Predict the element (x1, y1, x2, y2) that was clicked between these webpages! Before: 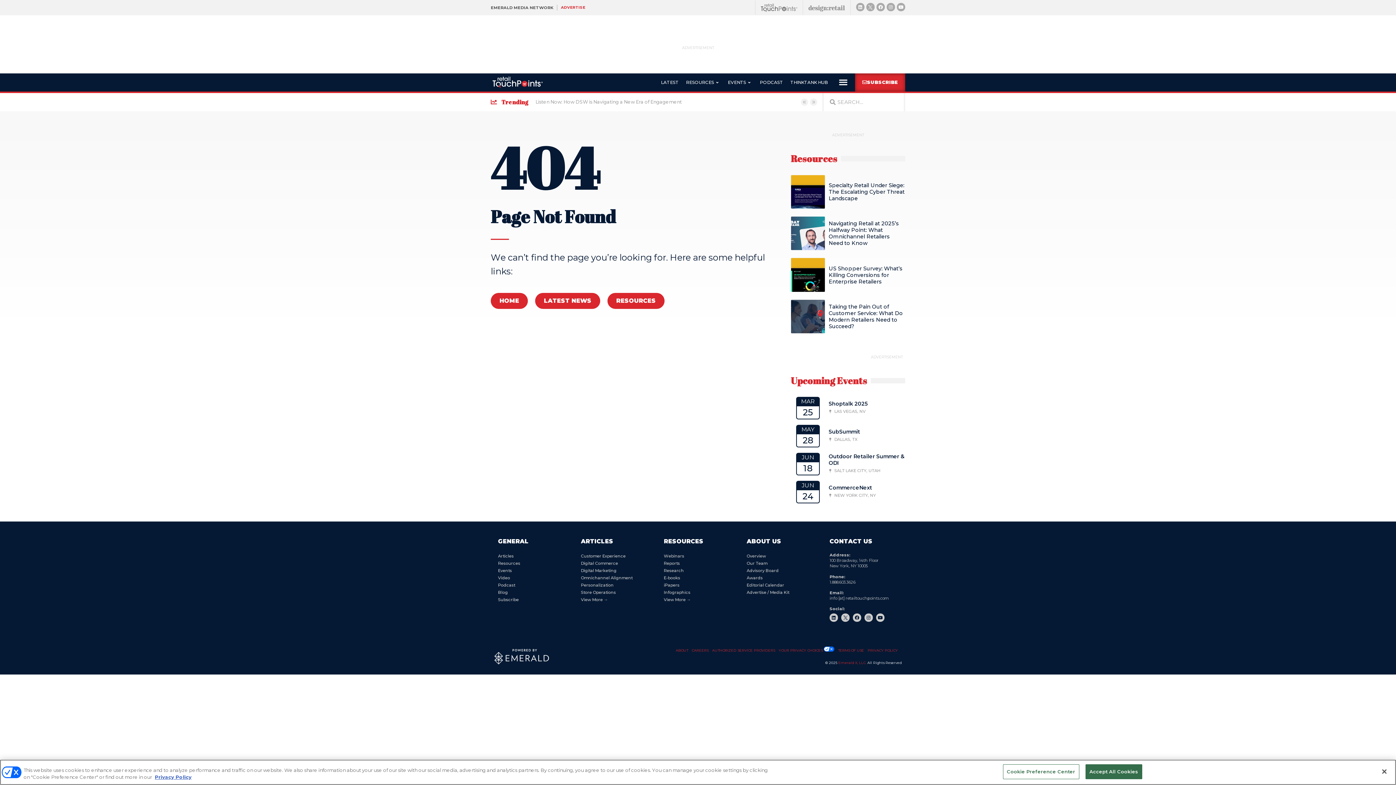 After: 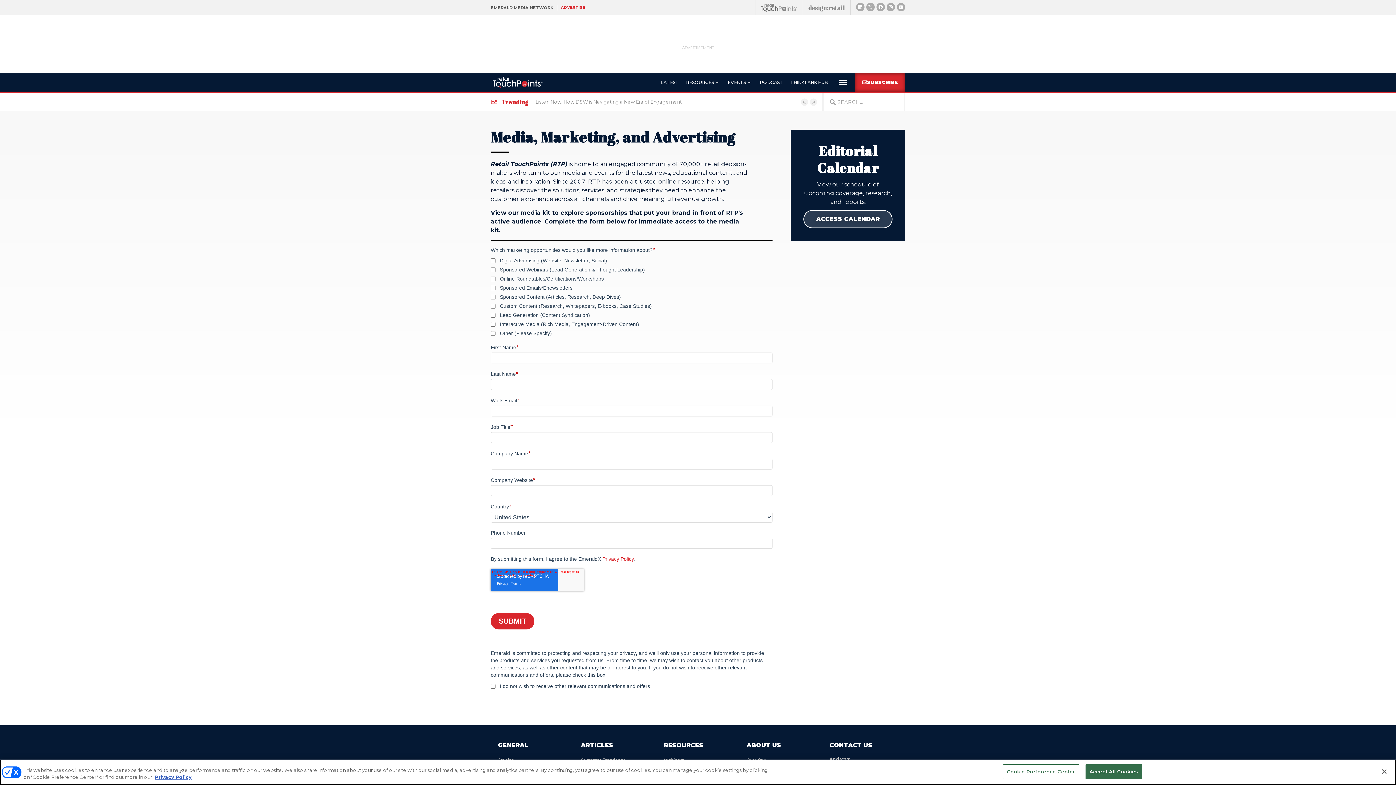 Action: label: Advertise / Media Kit bbox: (746, 589, 815, 596)